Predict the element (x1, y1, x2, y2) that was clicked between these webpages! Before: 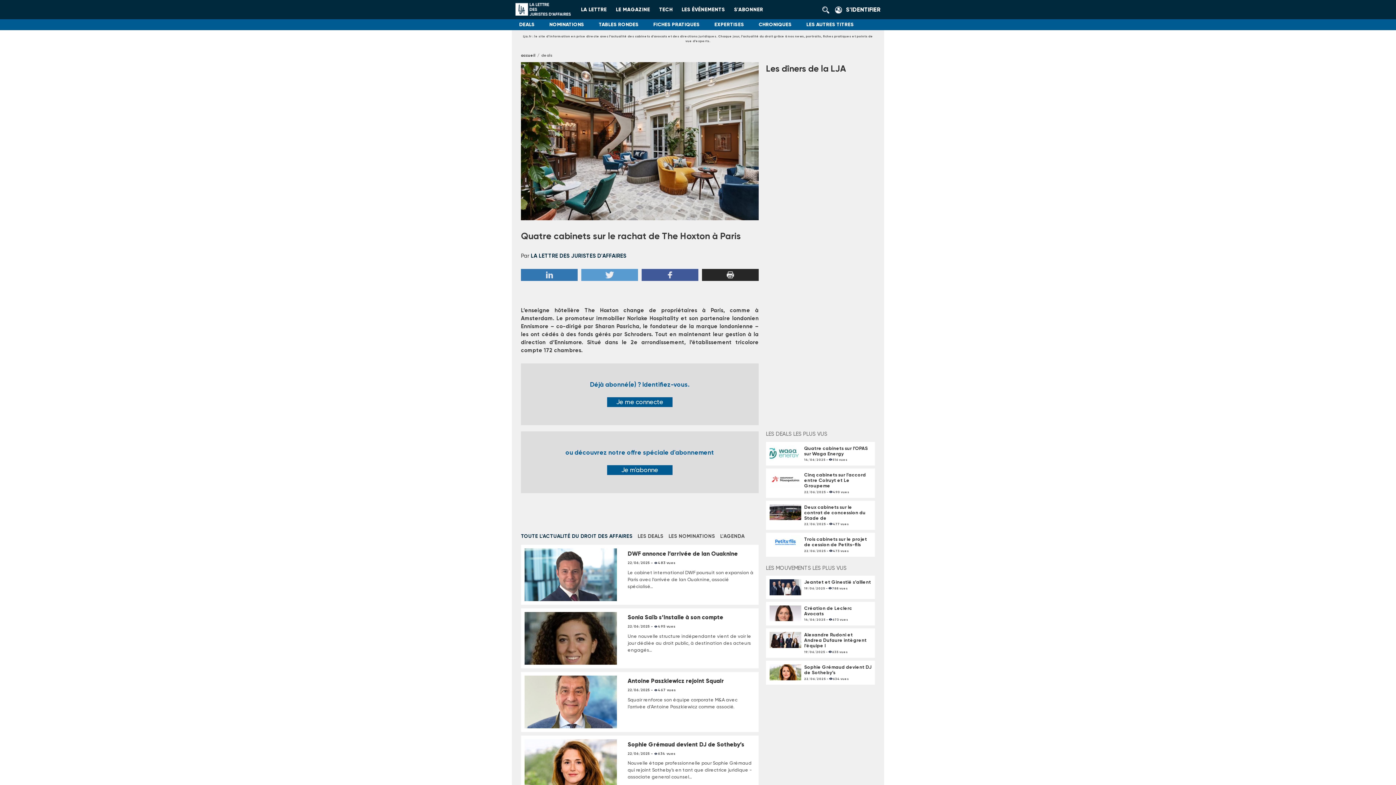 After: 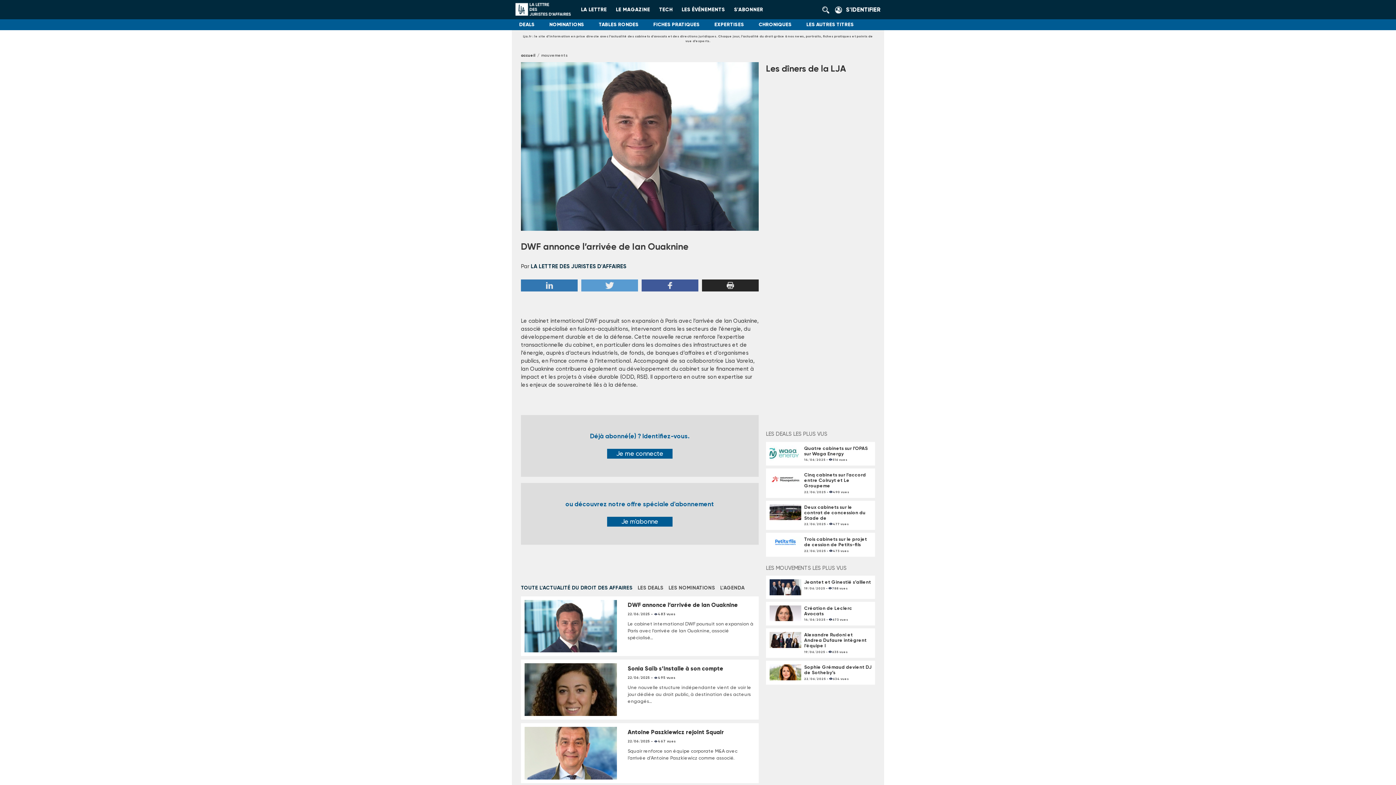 Action: label: DWF annonce l’arrivée de Ian Ouaknine bbox: (627, 550, 738, 557)